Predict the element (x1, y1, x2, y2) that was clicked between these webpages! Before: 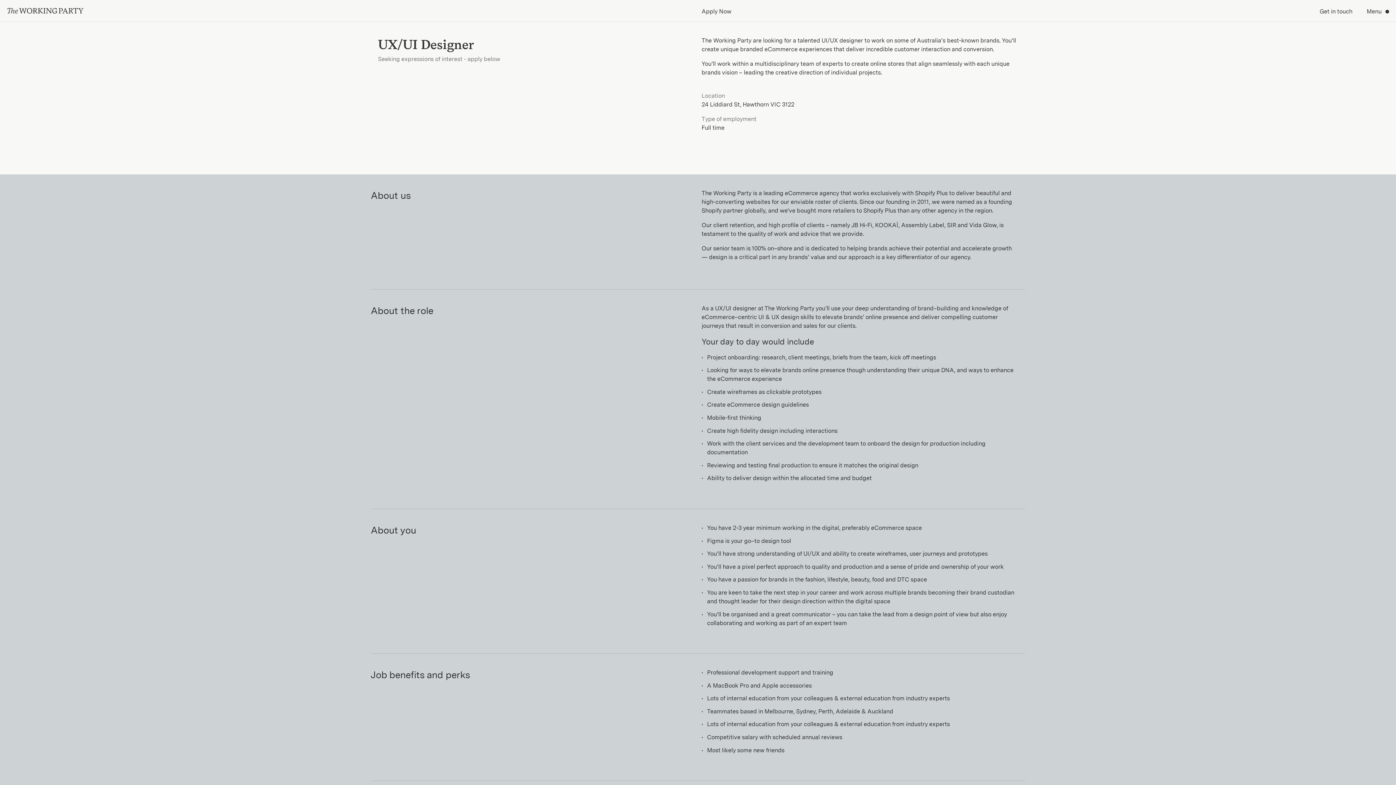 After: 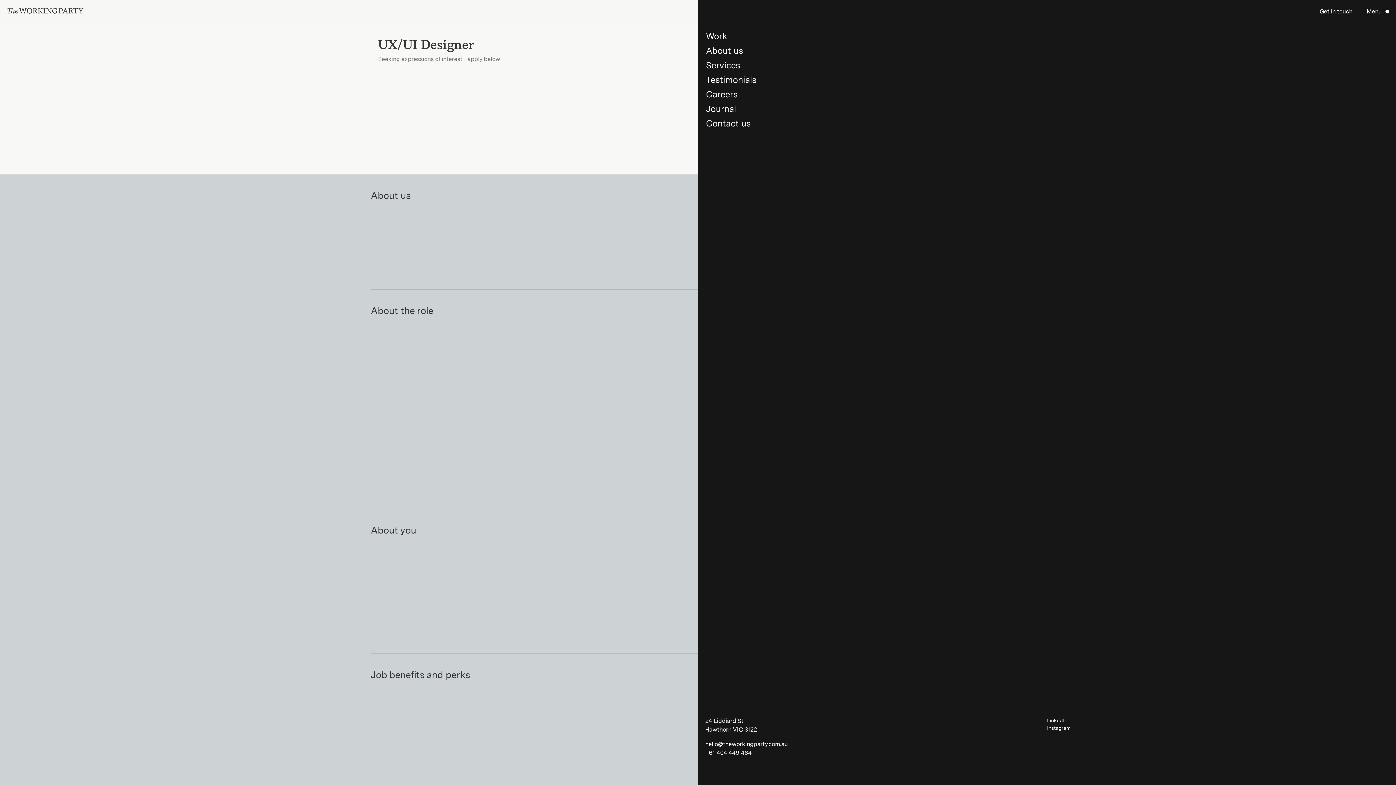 Action: label: Menu bbox: (1360, 0, 1396, 22)